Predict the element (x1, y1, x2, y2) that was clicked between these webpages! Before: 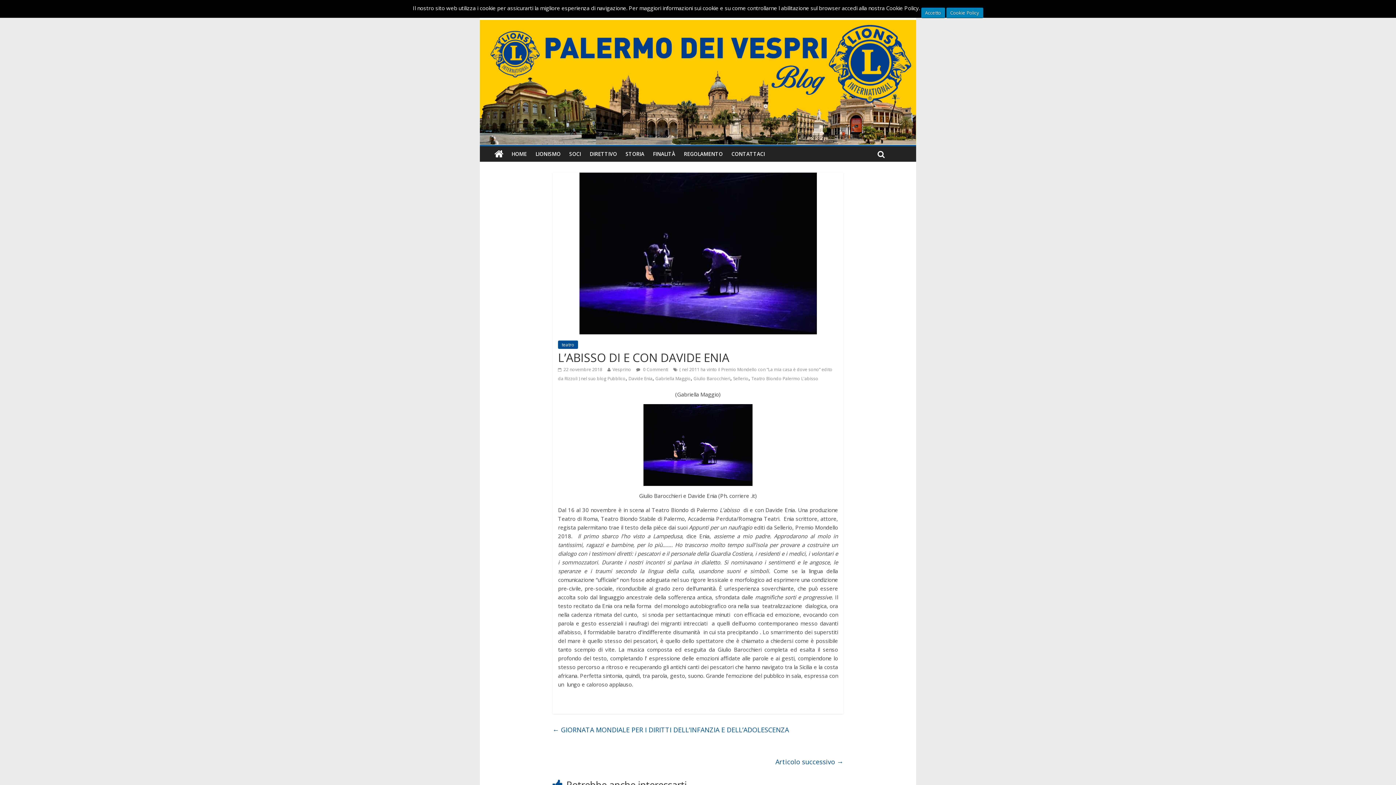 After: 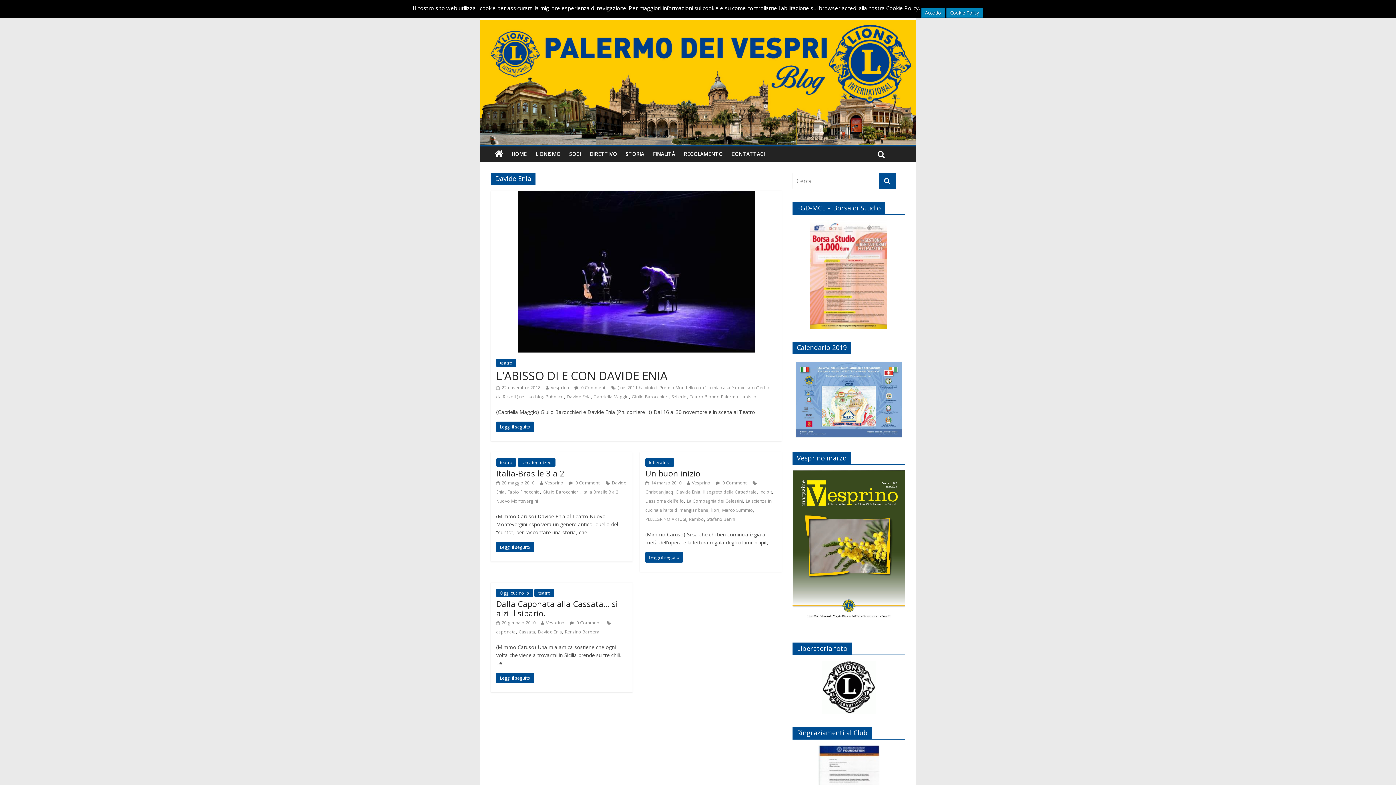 Action: label: Davide Enia bbox: (628, 375, 652, 381)